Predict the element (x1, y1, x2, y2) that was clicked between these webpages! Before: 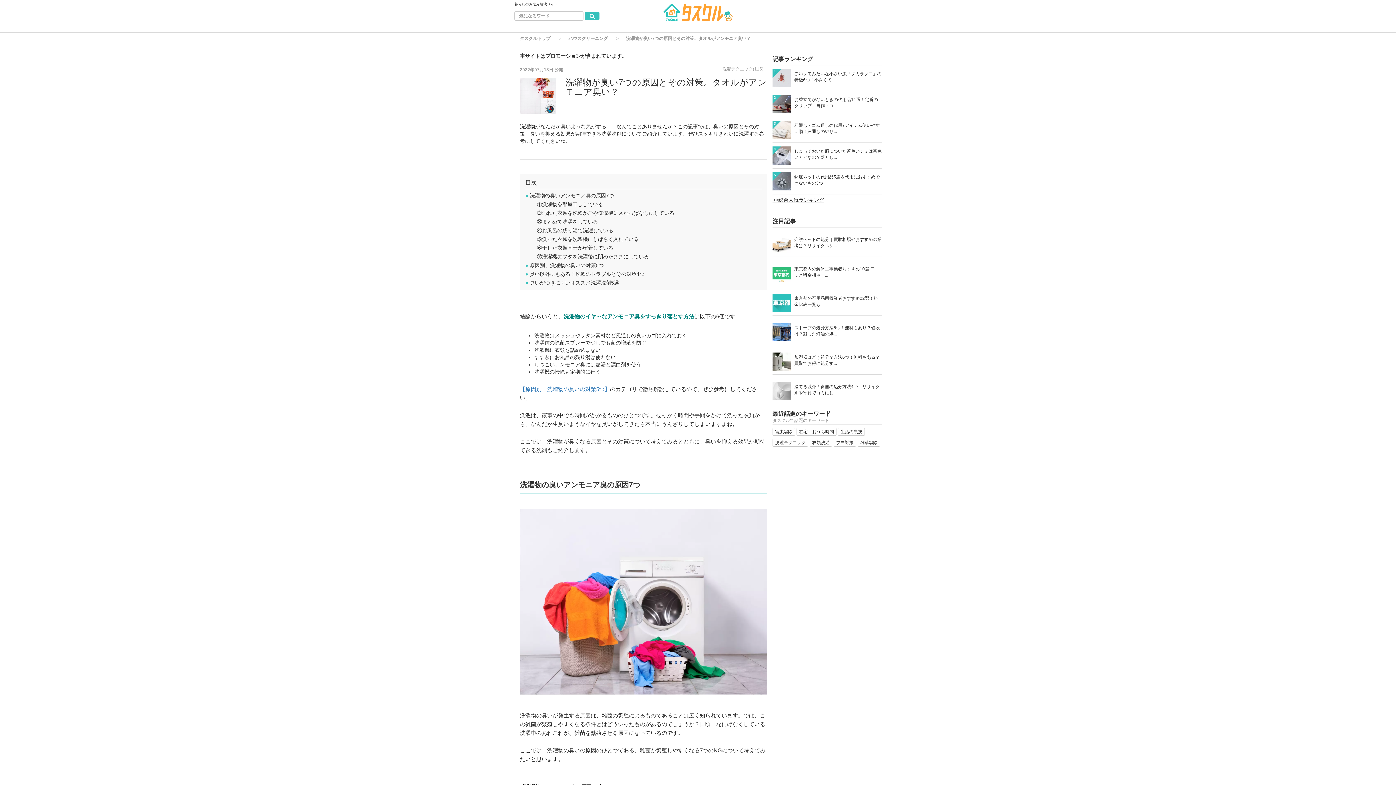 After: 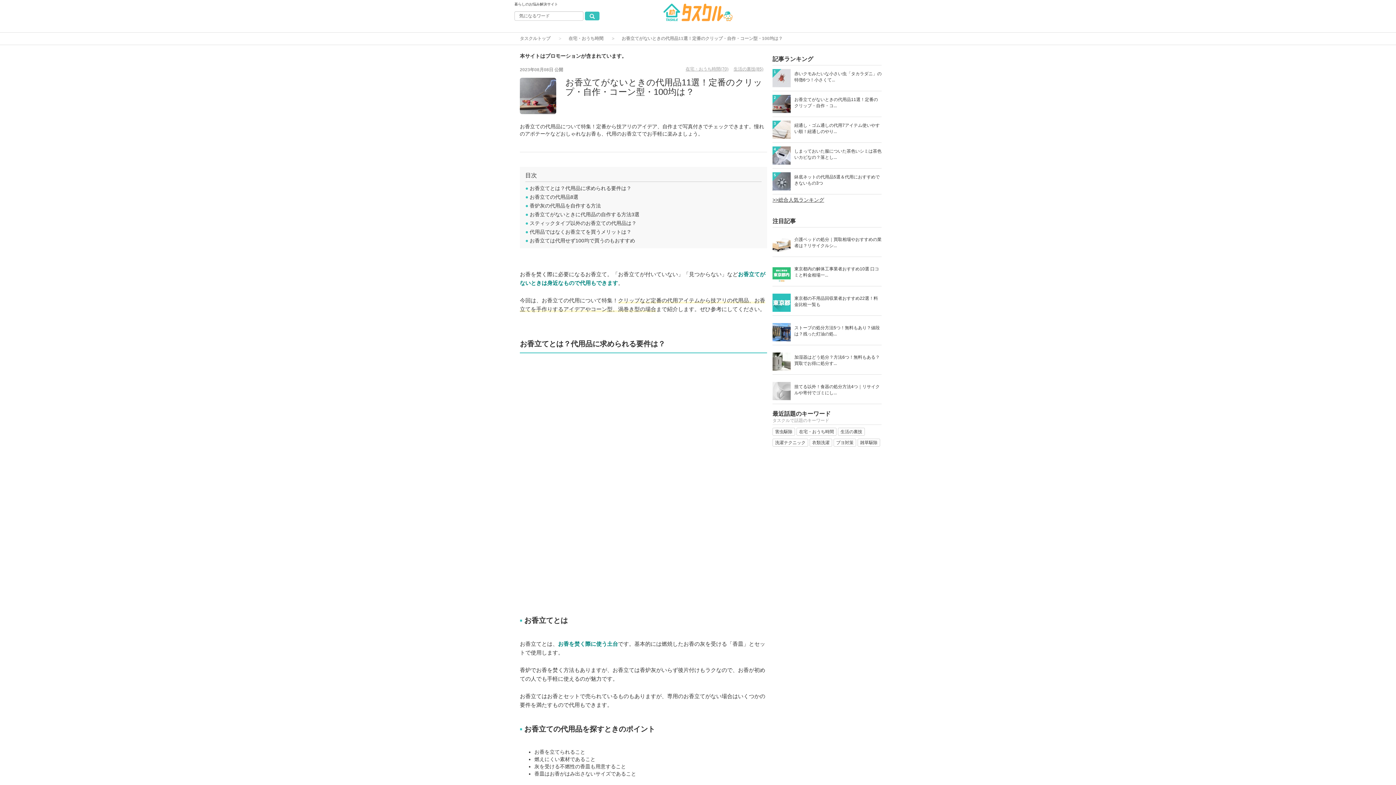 Action: bbox: (794, 96, 881, 109) label: お香立てがないときの代用品11選！定番のクリップ・自作・コ...